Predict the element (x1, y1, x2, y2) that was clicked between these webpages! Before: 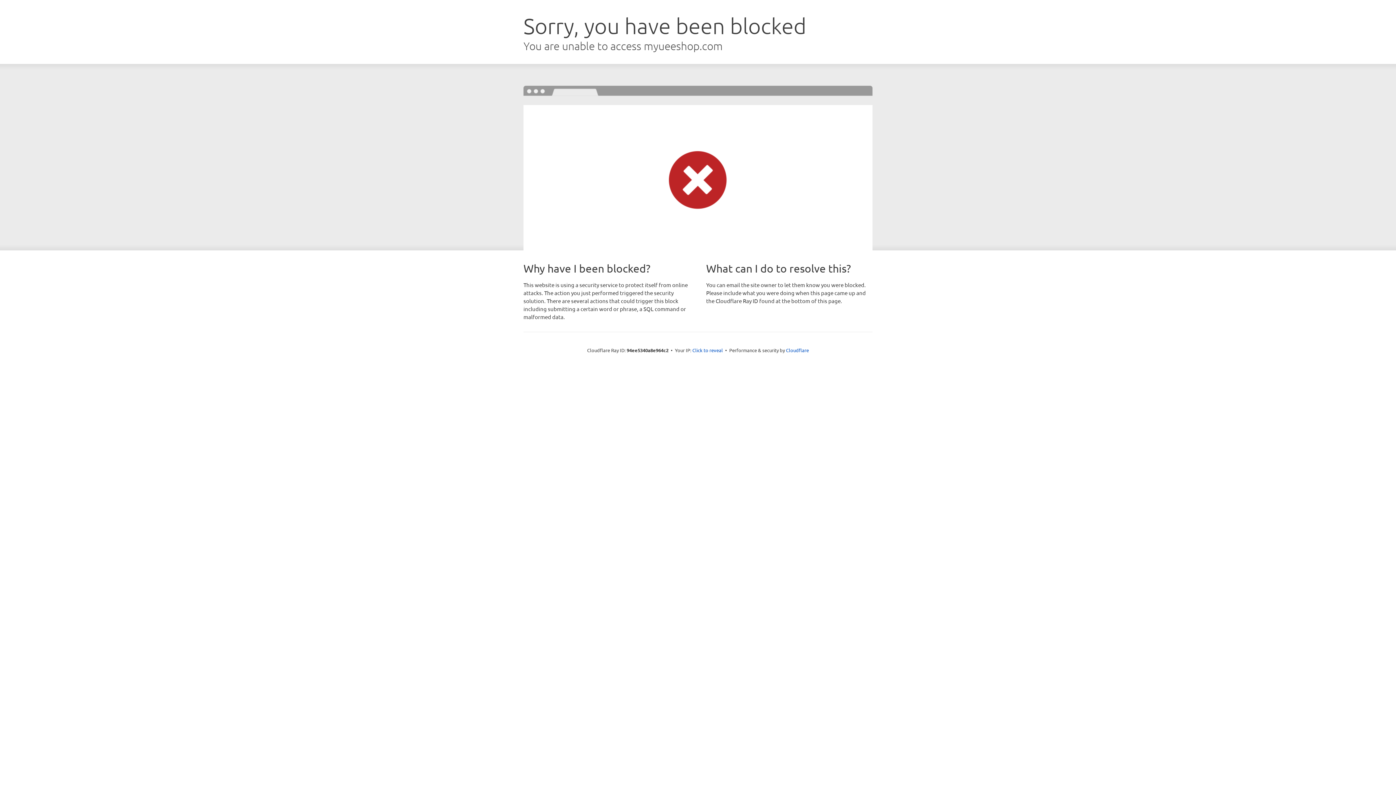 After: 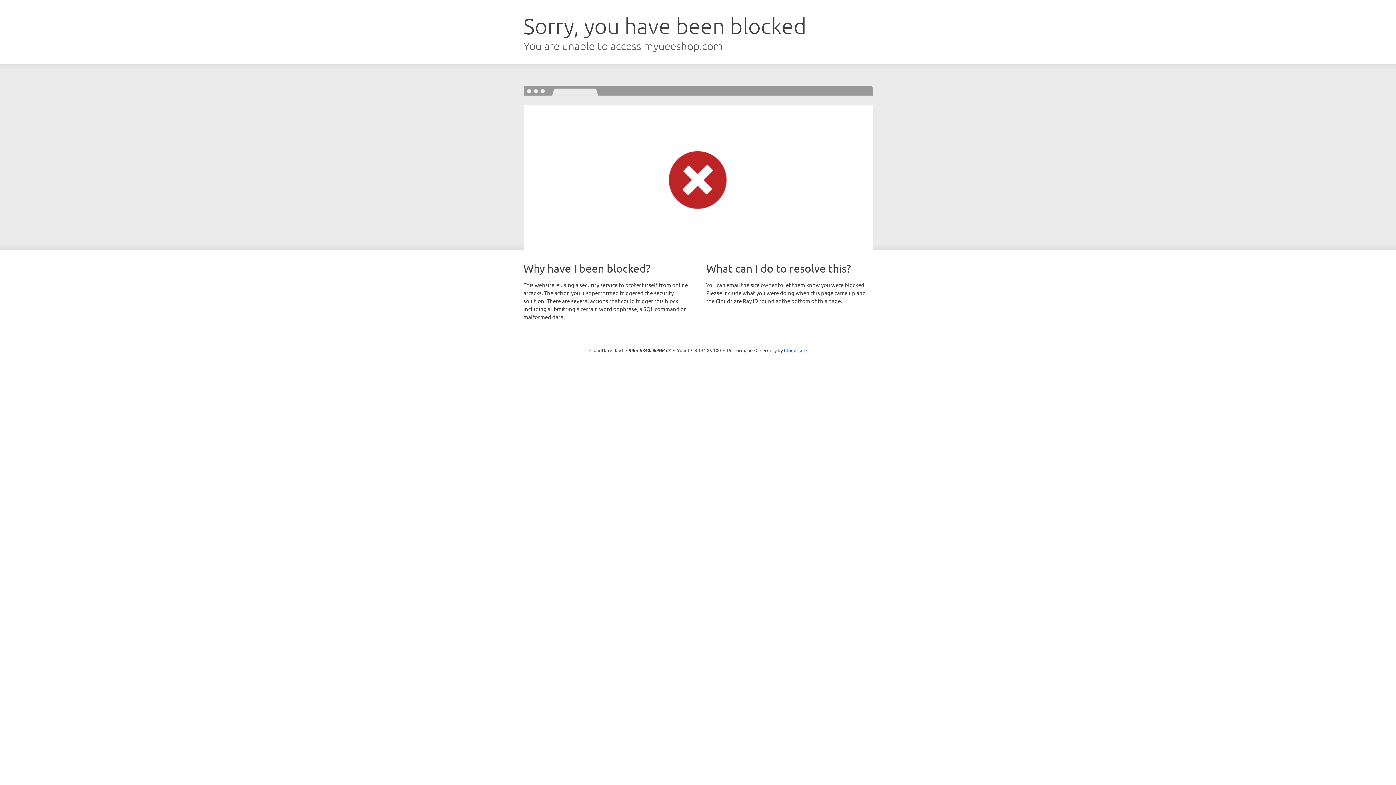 Action: bbox: (692, 346, 723, 353) label: Click to reveal